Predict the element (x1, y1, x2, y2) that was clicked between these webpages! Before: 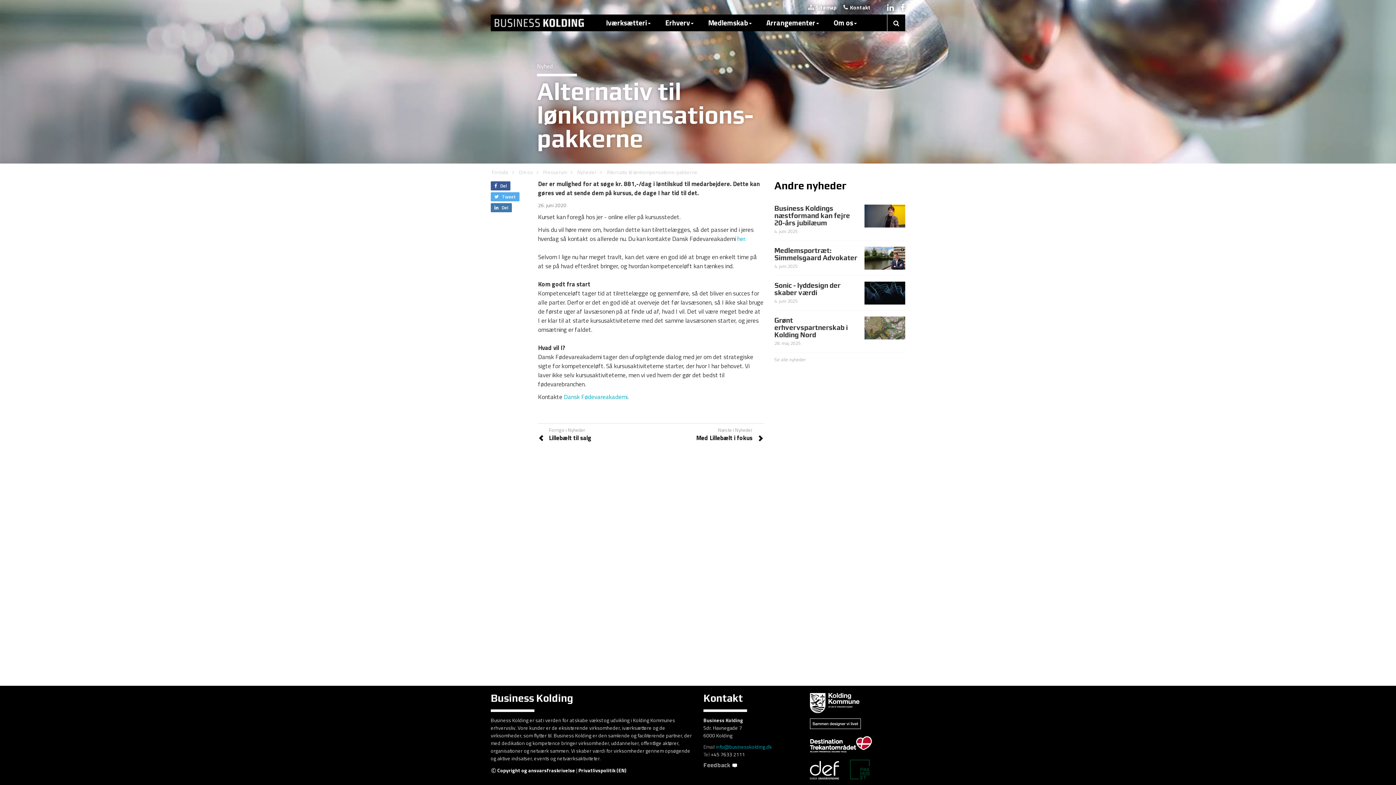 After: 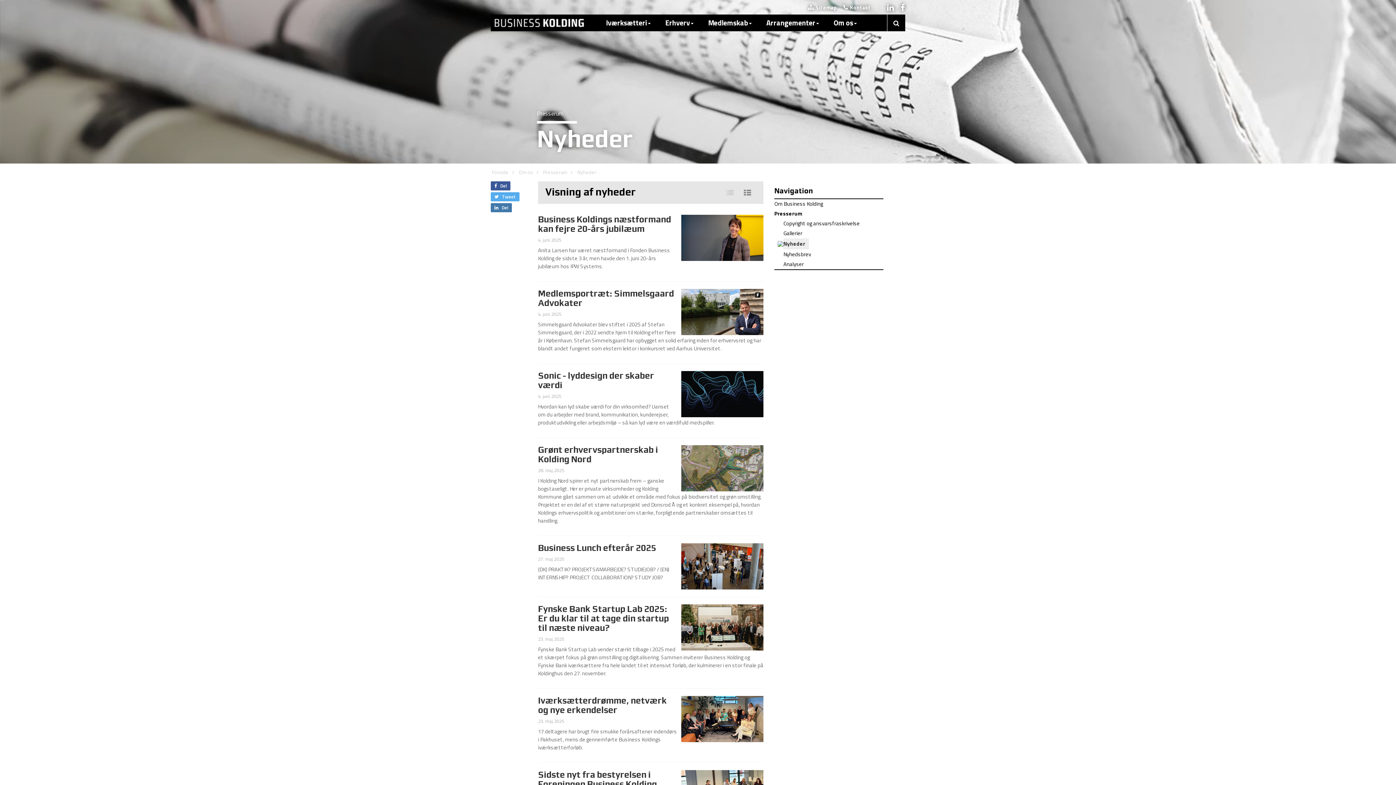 Action: label: Nyheder bbox: (577, 168, 596, 176)